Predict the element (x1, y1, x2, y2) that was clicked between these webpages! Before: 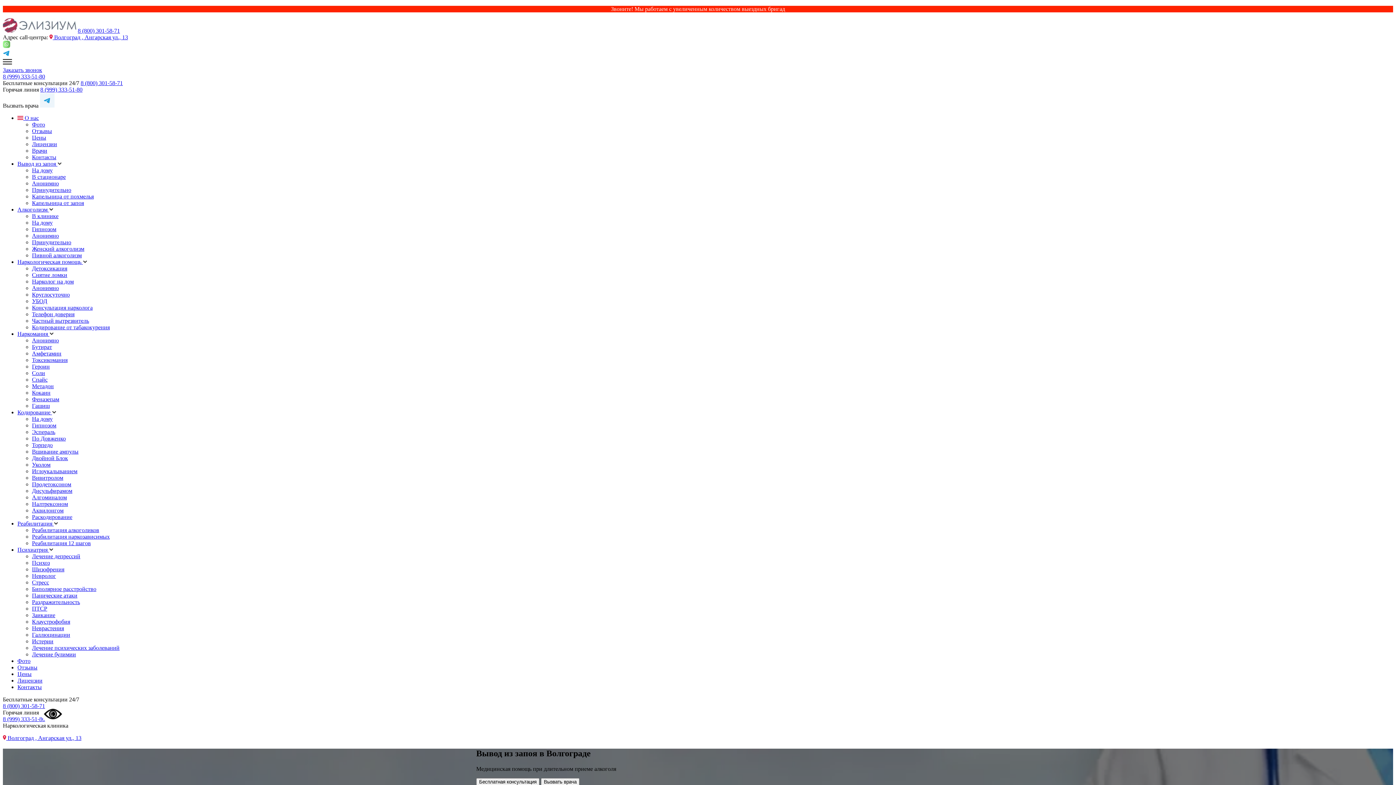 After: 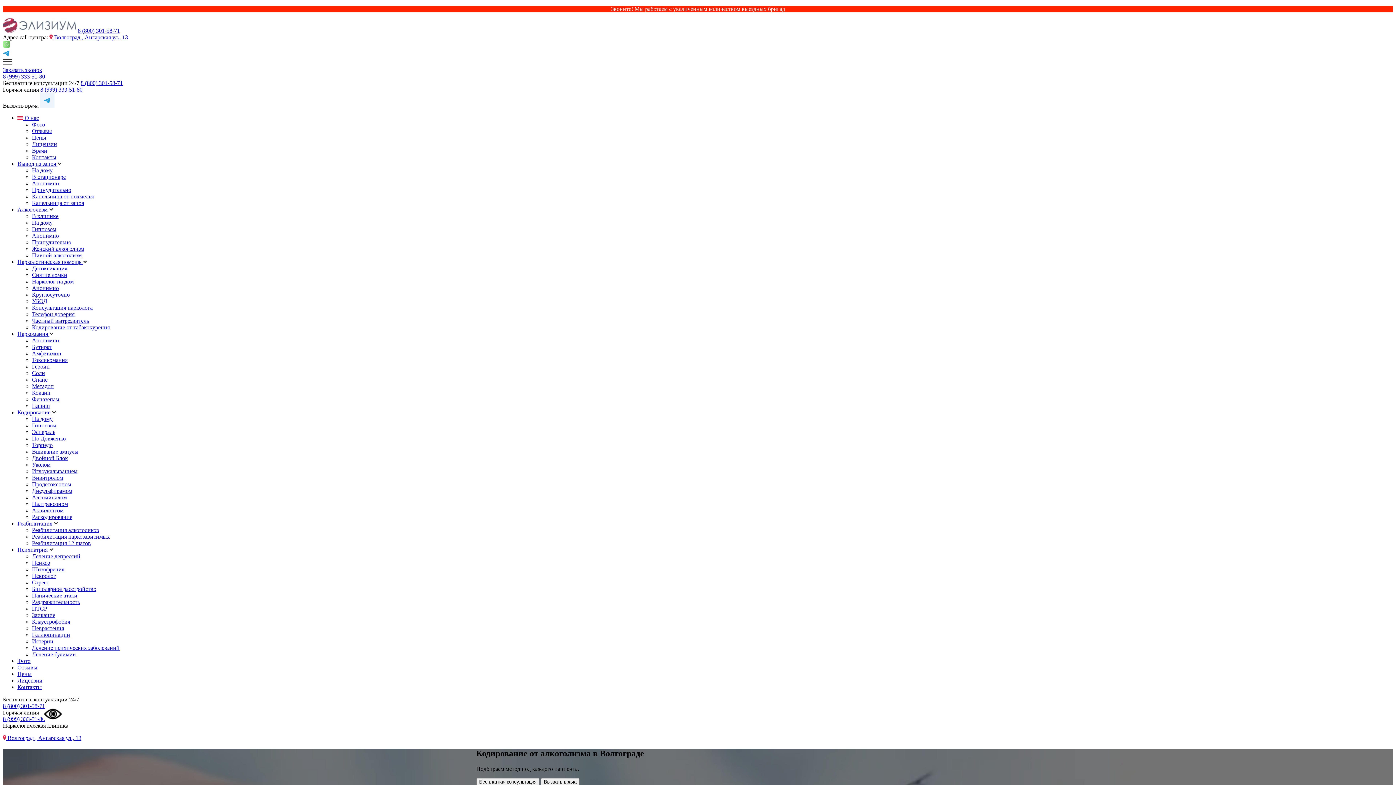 Action: bbox: (17, 409, 56, 415) label: Кодирование 